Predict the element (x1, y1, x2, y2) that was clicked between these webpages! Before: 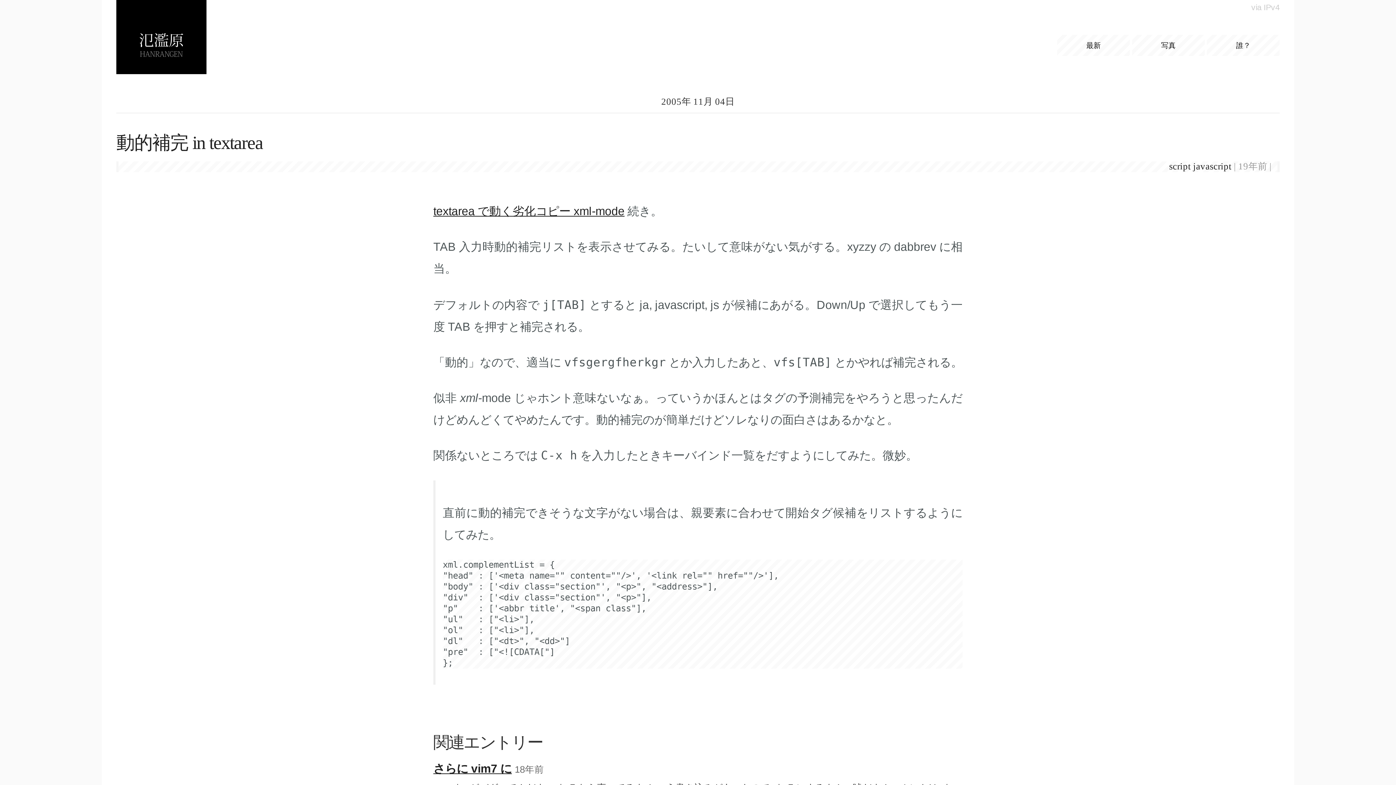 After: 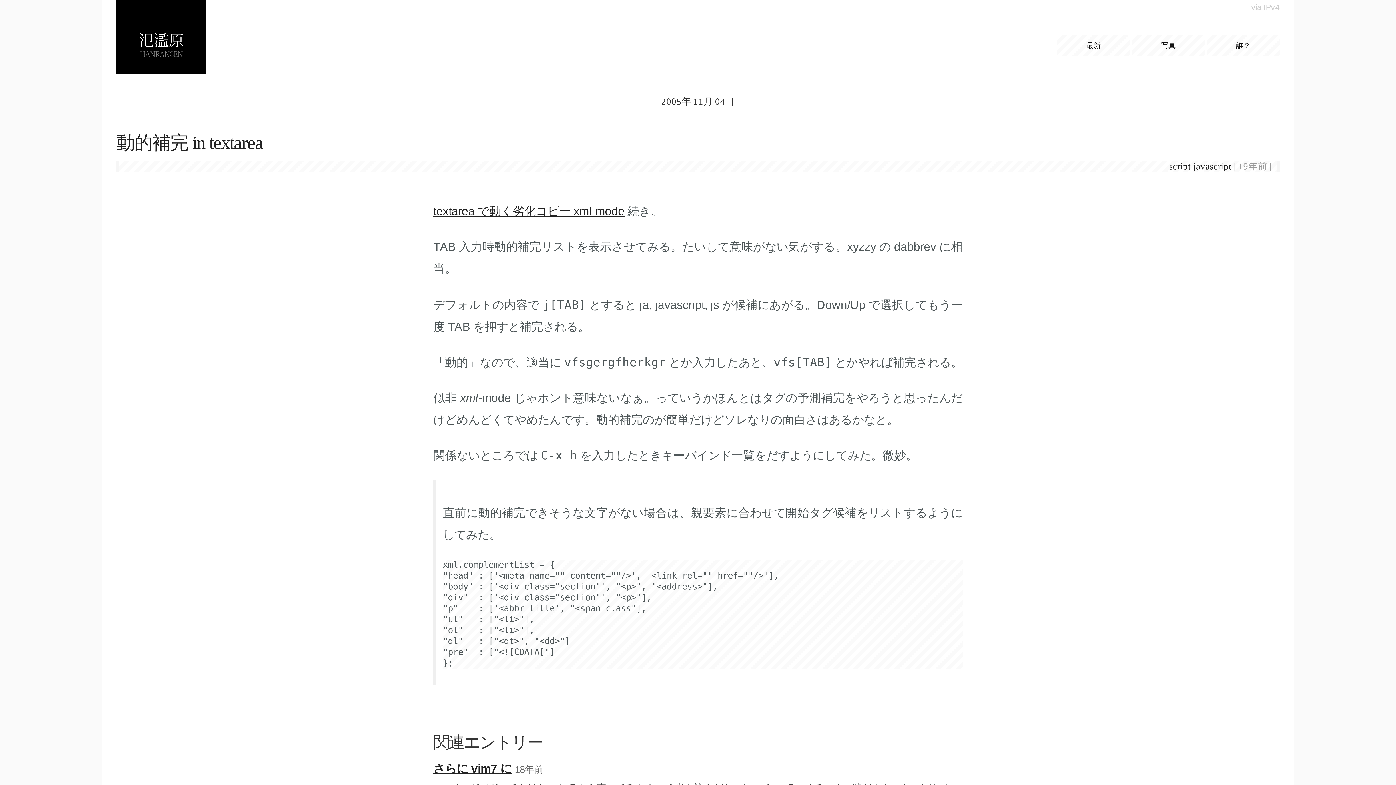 Action: label: 動的補完 in textarea bbox: (116, 130, 1280, 155)